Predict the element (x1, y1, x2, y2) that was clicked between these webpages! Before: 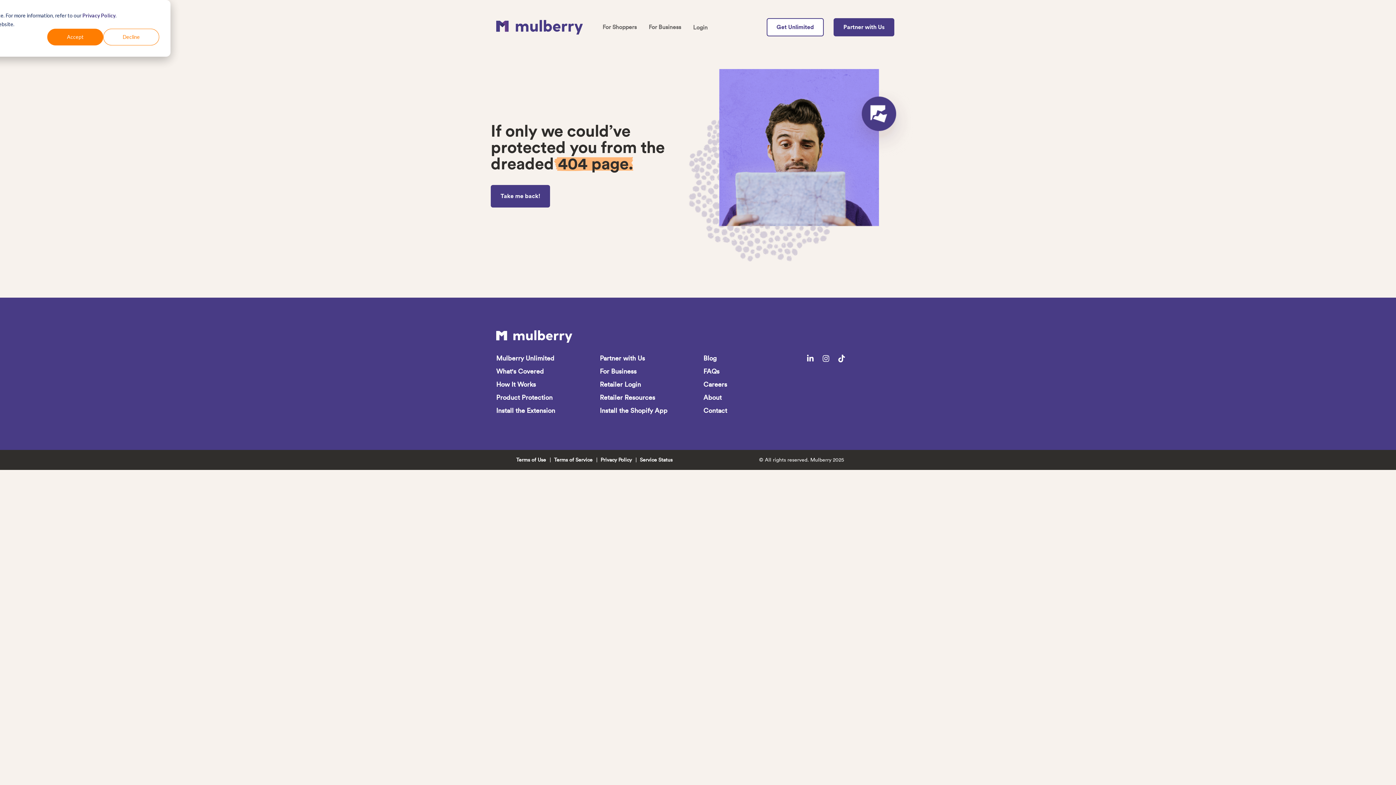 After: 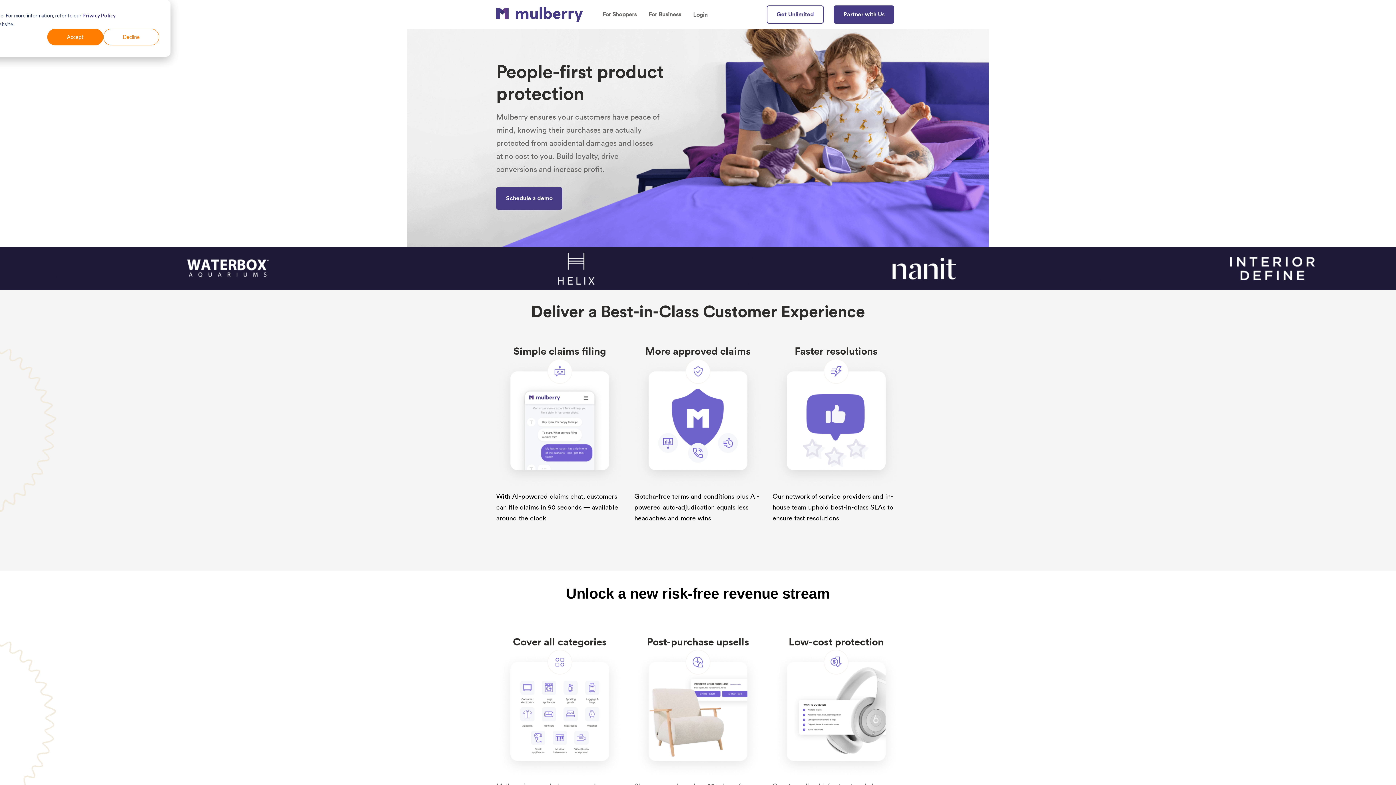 Action: label: Take me back! bbox: (490, 185, 550, 207)